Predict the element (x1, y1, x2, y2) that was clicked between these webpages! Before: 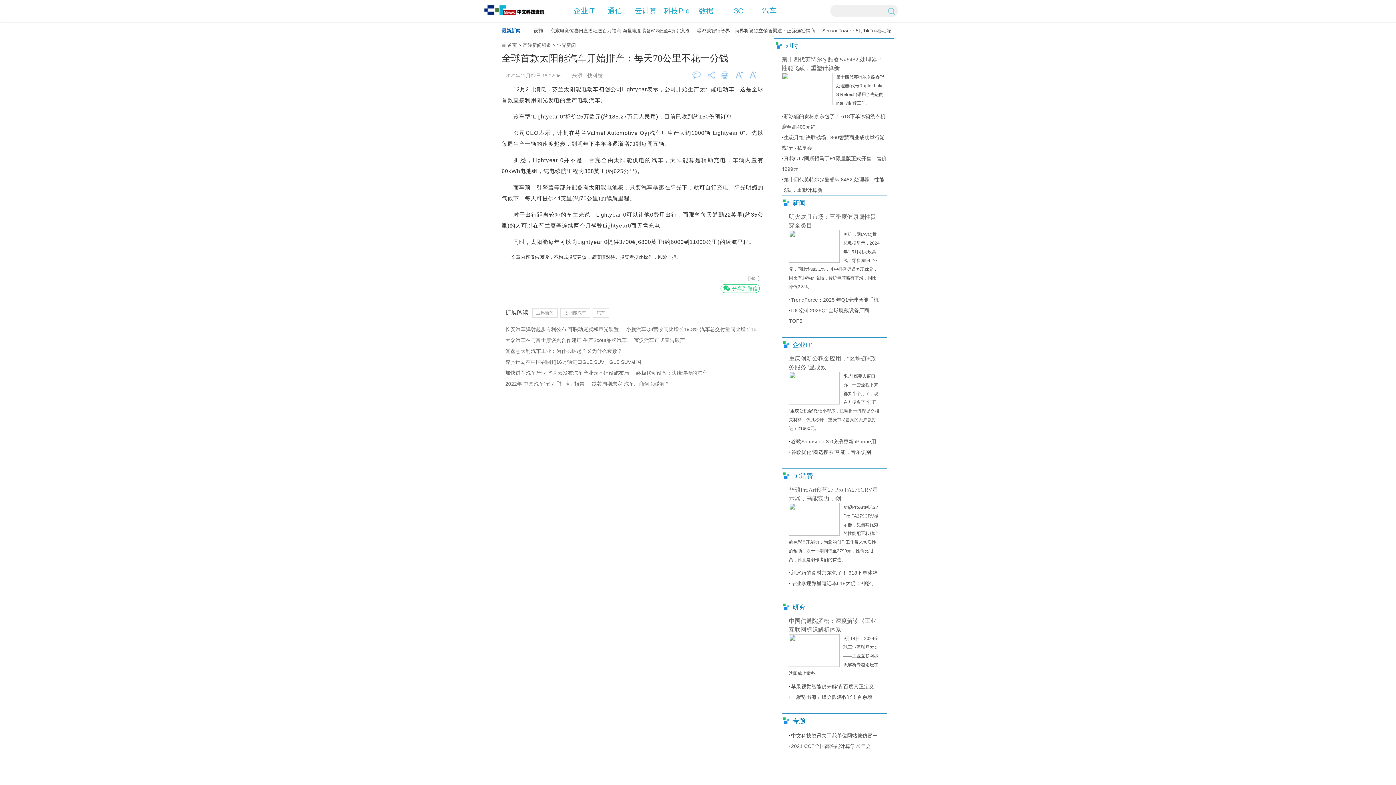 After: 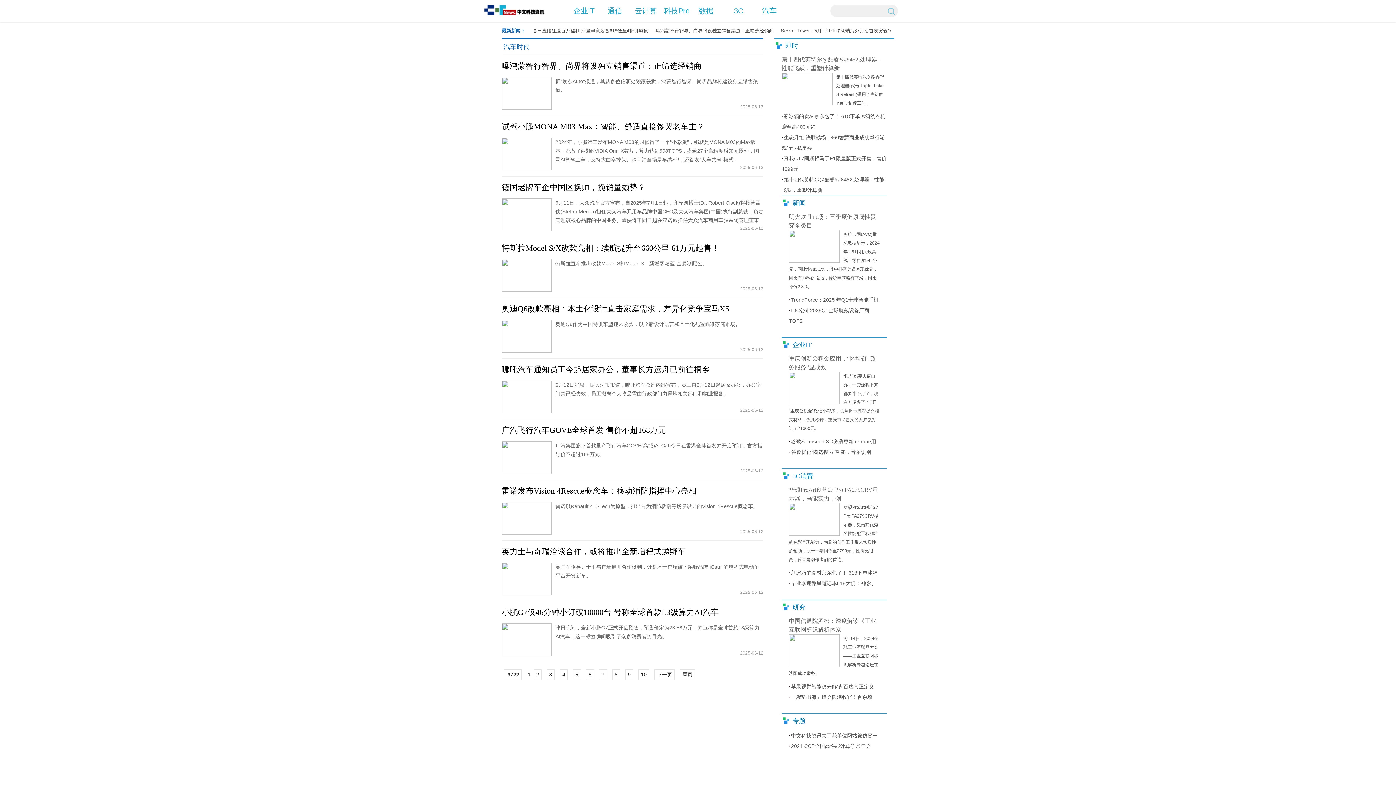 Action: bbox: (752, 0, 783, 21) label: 汽车